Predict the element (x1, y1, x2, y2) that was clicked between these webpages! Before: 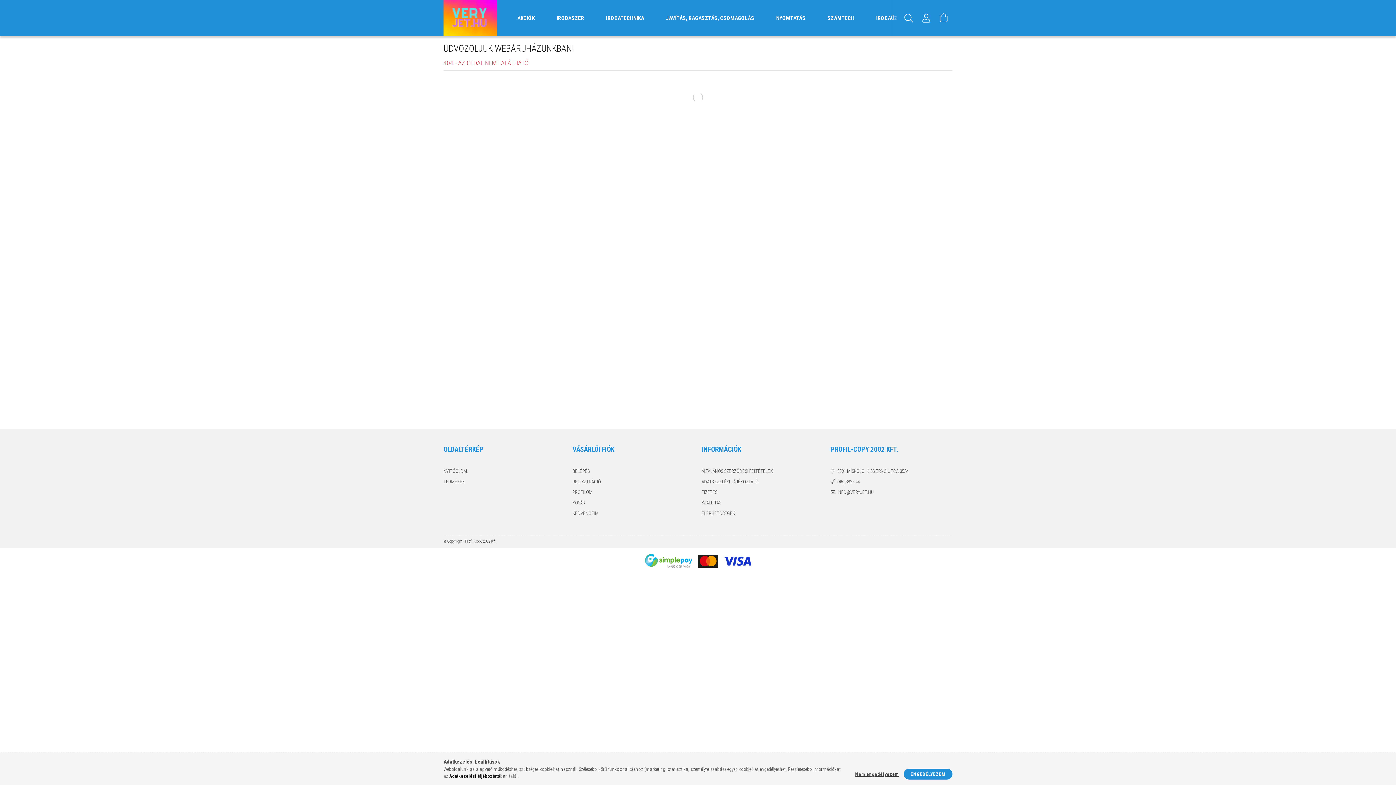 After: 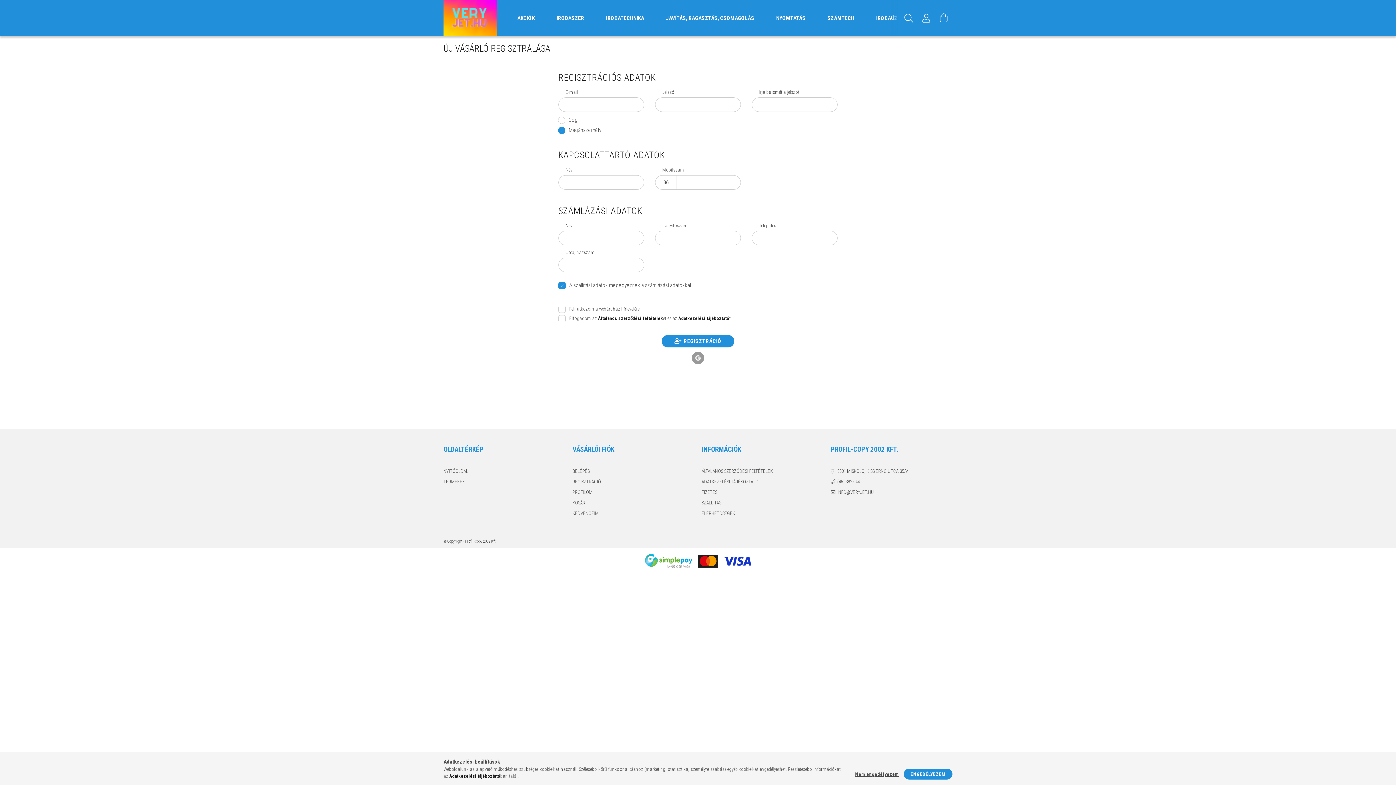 Action: bbox: (572, 478, 601, 485) label: REGISZTRÁCIÓ